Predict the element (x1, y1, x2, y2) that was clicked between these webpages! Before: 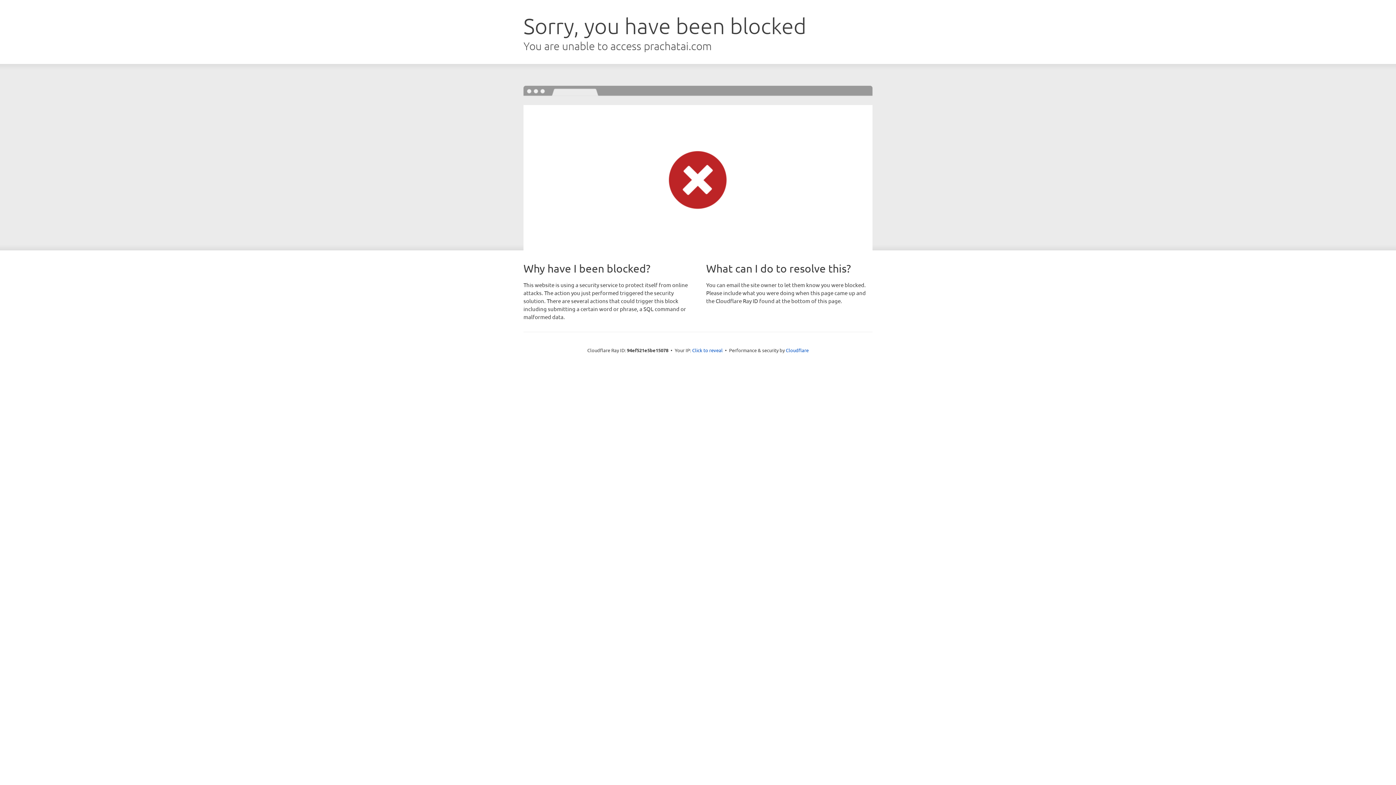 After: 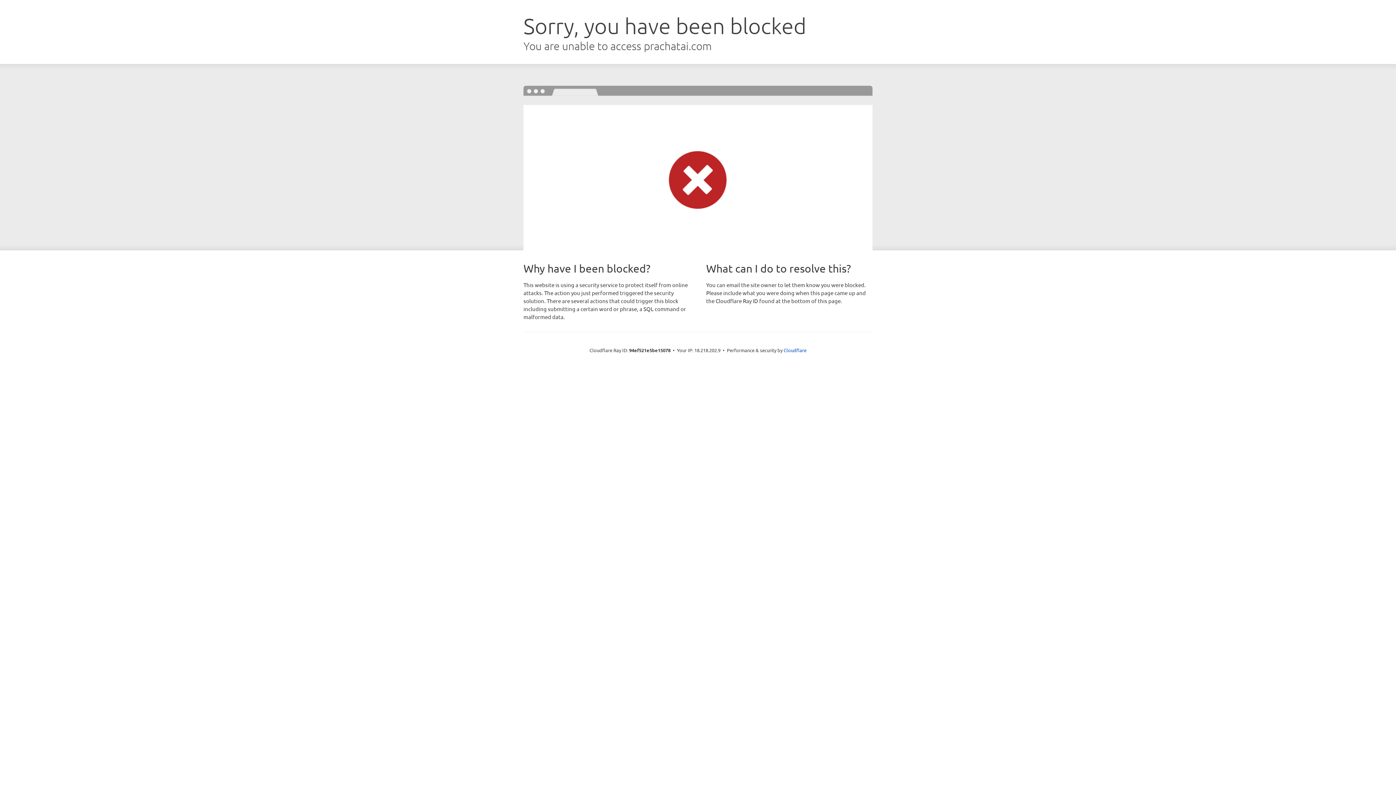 Action: bbox: (692, 346, 722, 353) label: Click to reveal